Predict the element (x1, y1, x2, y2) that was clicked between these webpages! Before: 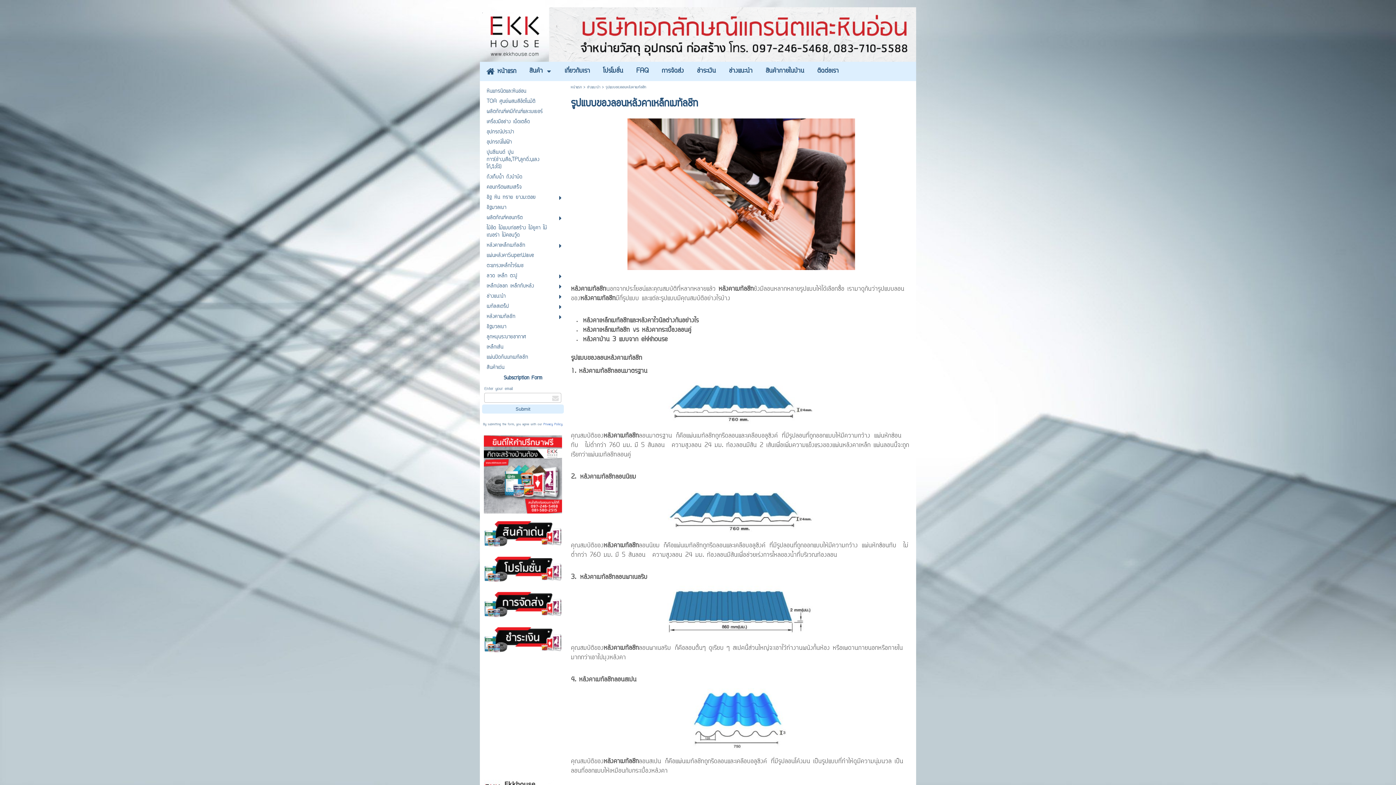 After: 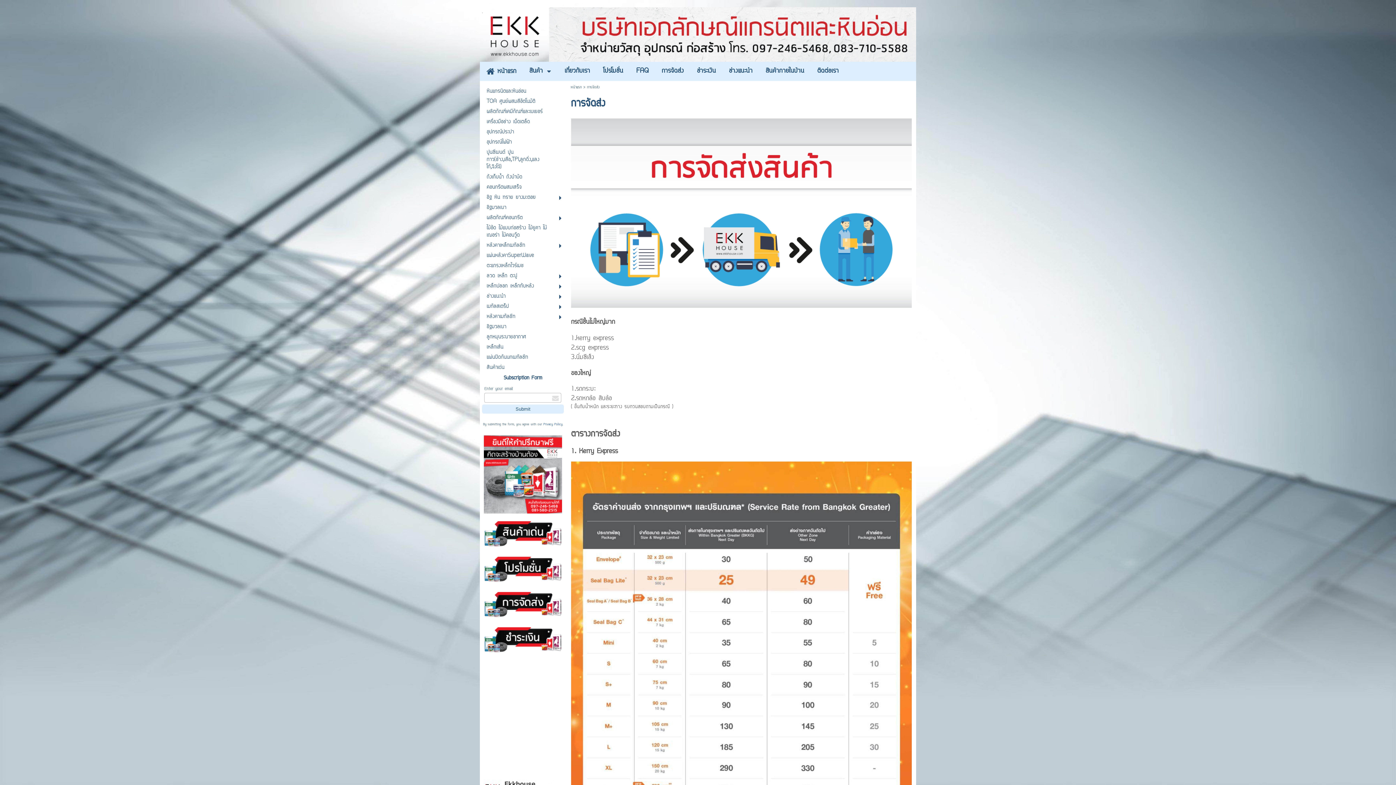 Action: label: การจัดส่ง bbox: (661, 63, 684, 79)